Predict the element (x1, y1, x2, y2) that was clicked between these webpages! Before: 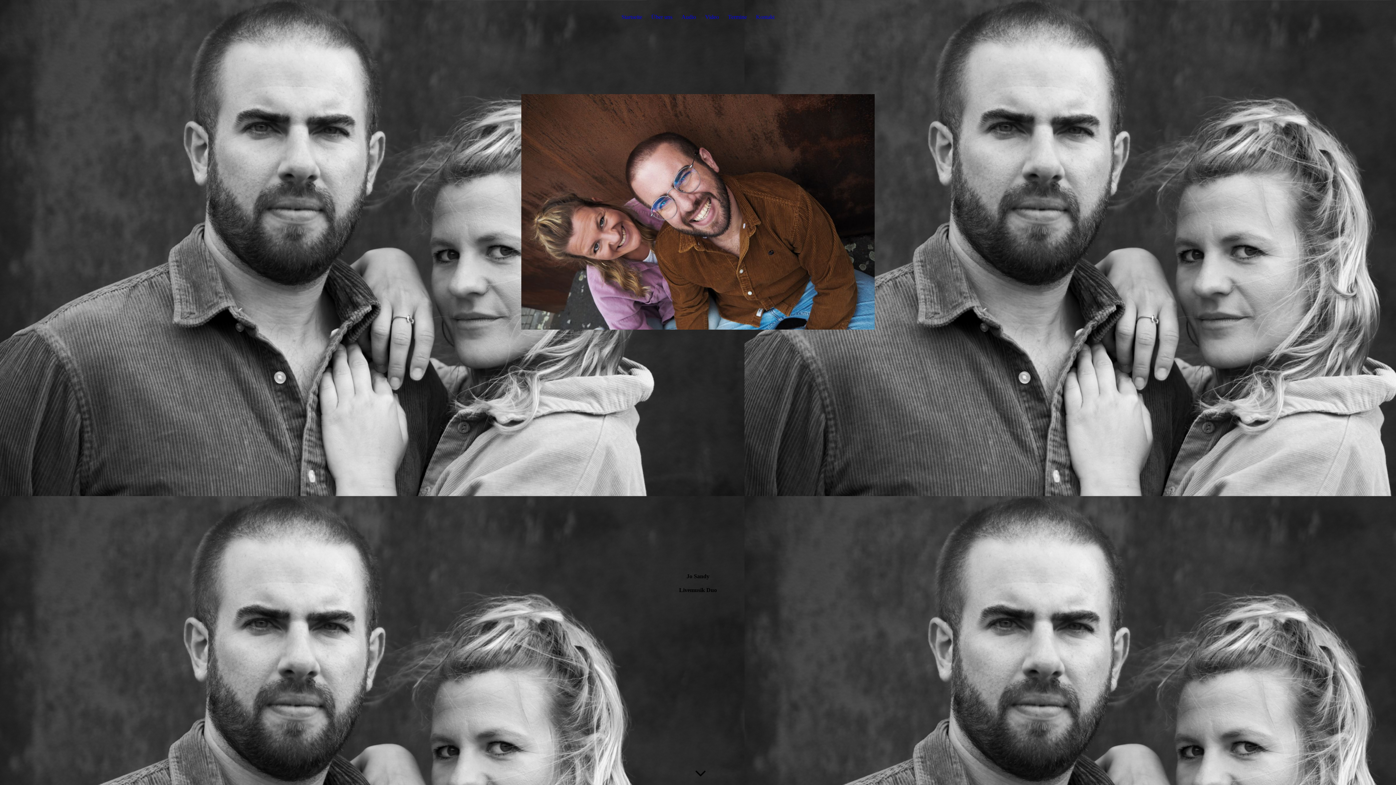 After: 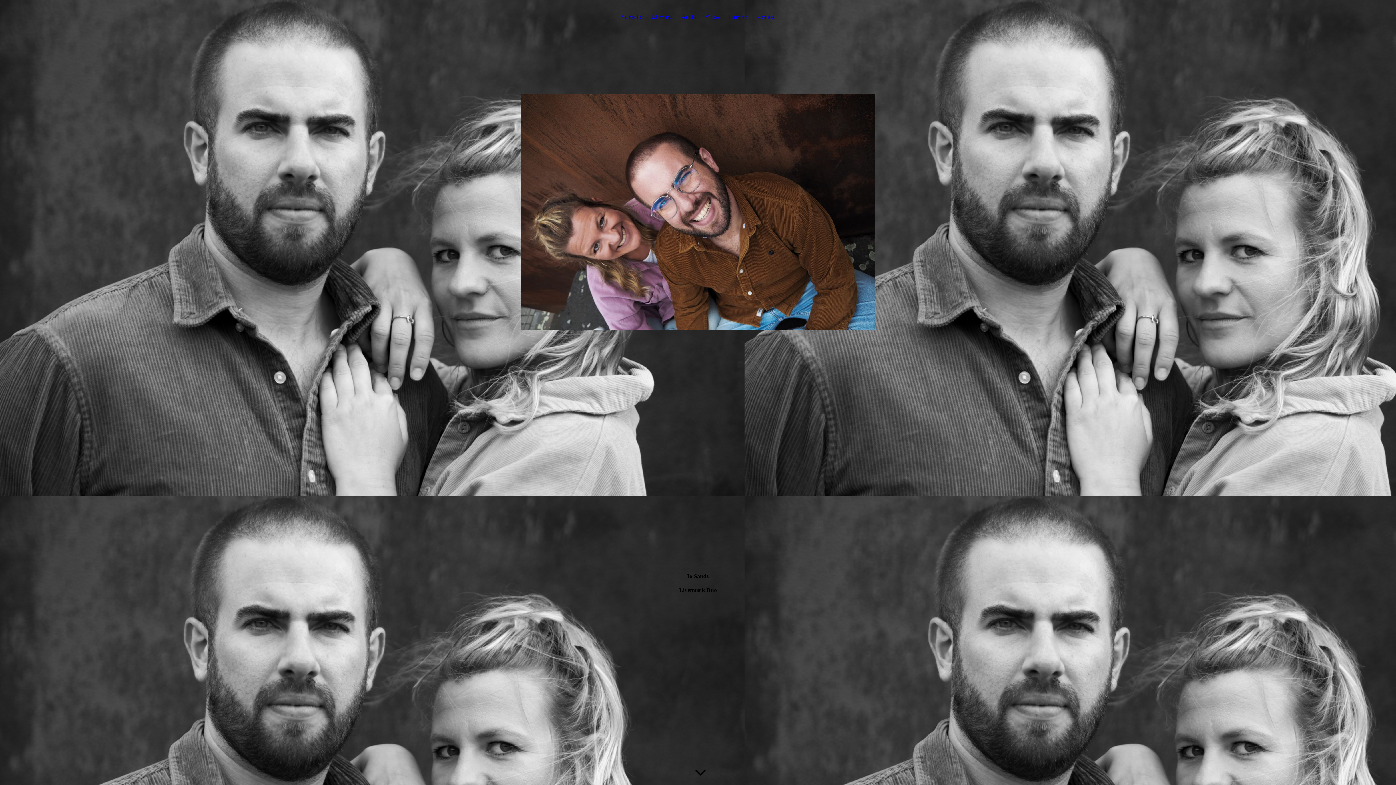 Action: bbox: (756, 13, 774, 23) label: Kontakt